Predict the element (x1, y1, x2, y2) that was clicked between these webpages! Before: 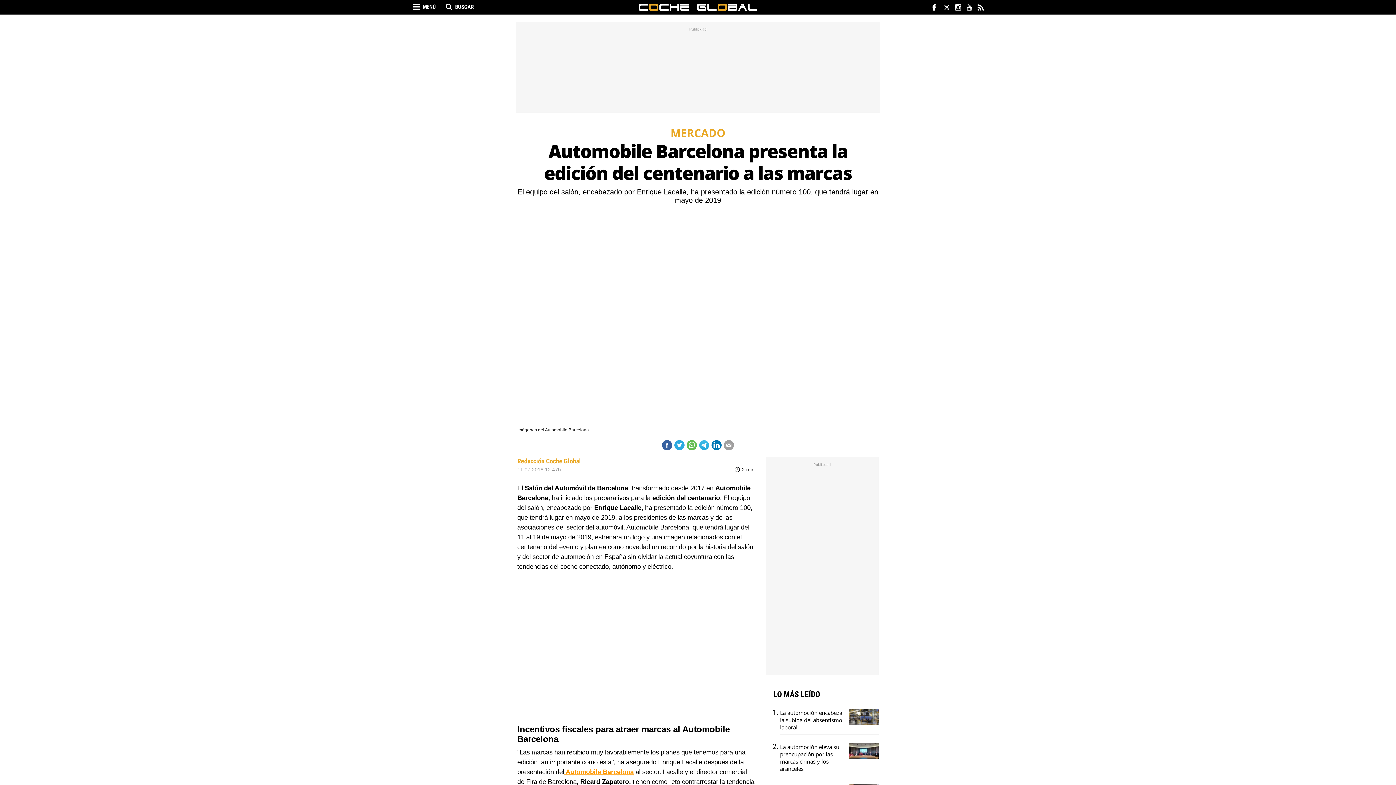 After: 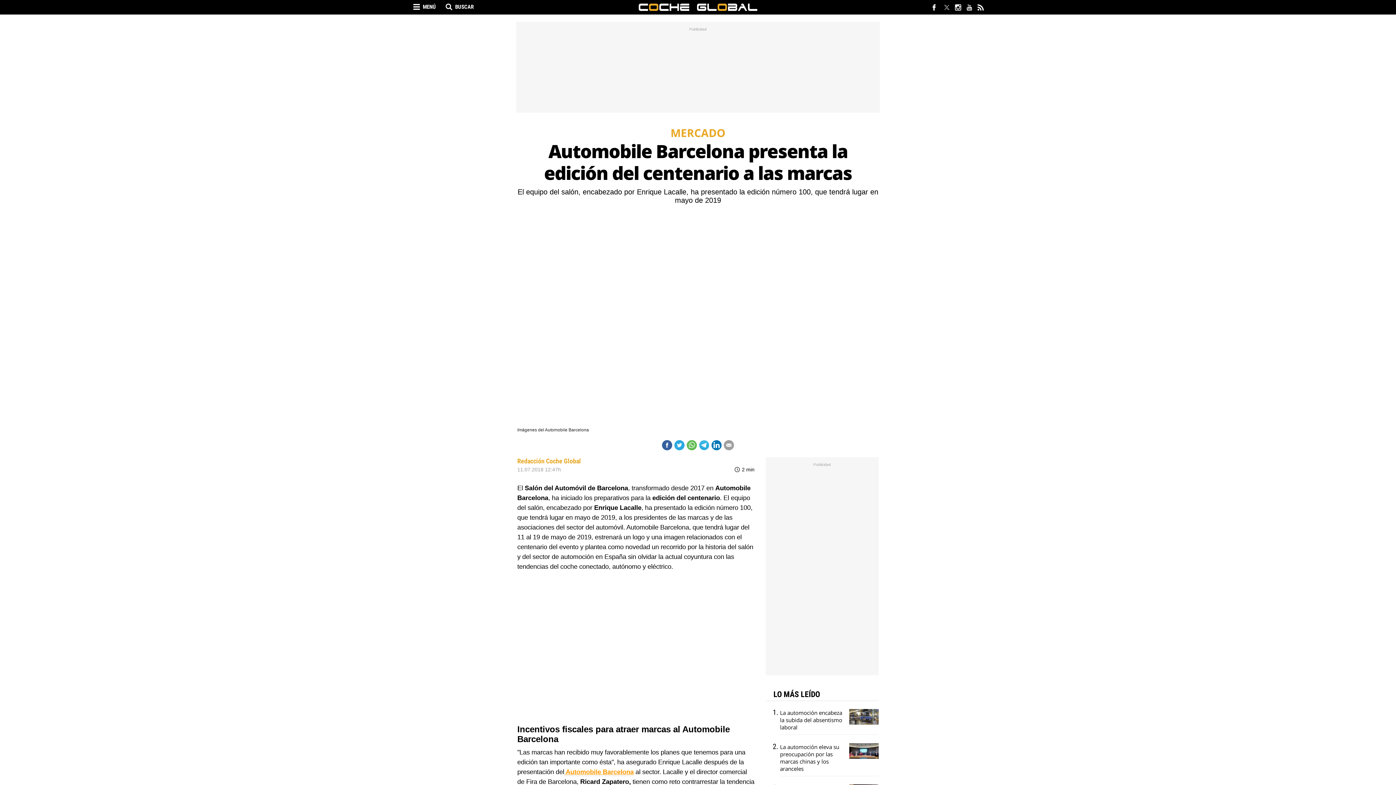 Action: bbox: (942, 2, 952, 13)